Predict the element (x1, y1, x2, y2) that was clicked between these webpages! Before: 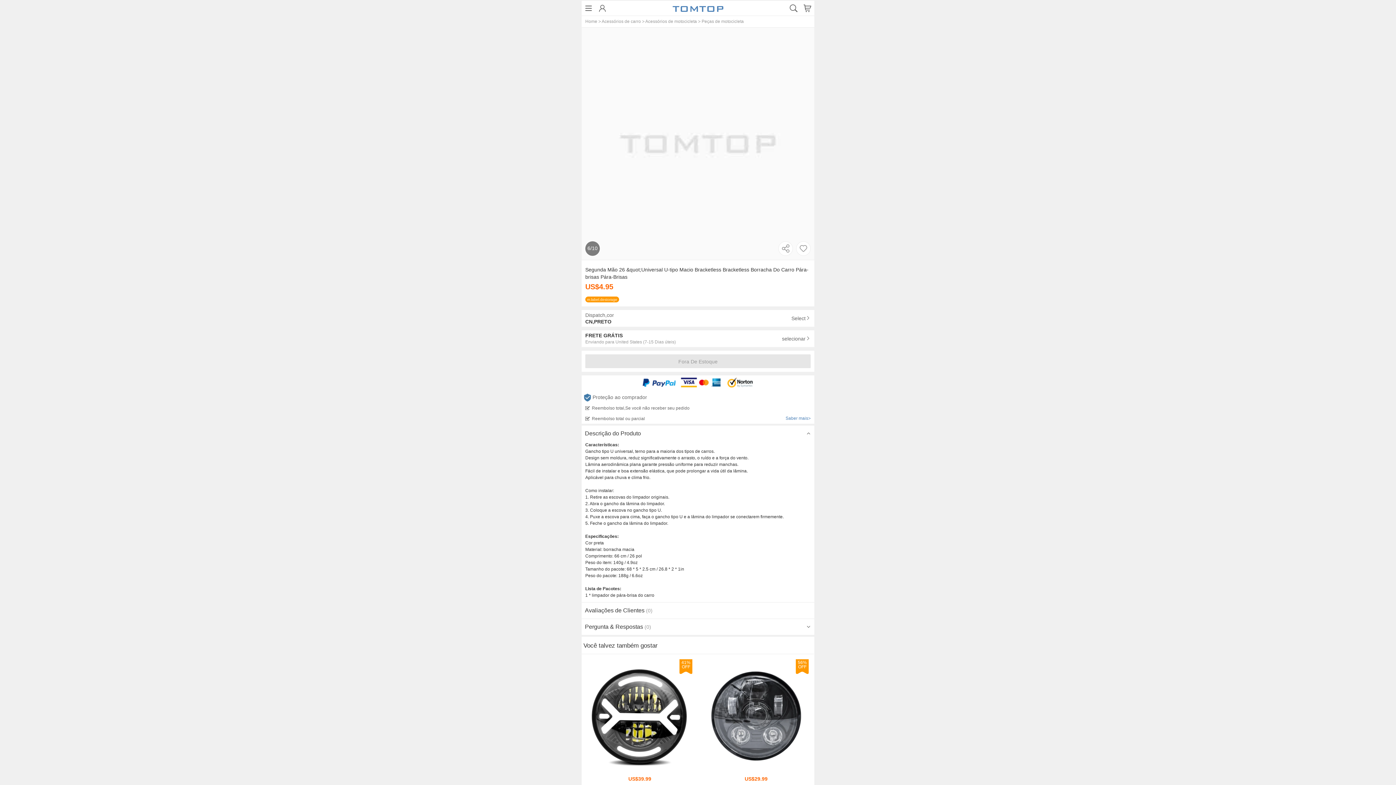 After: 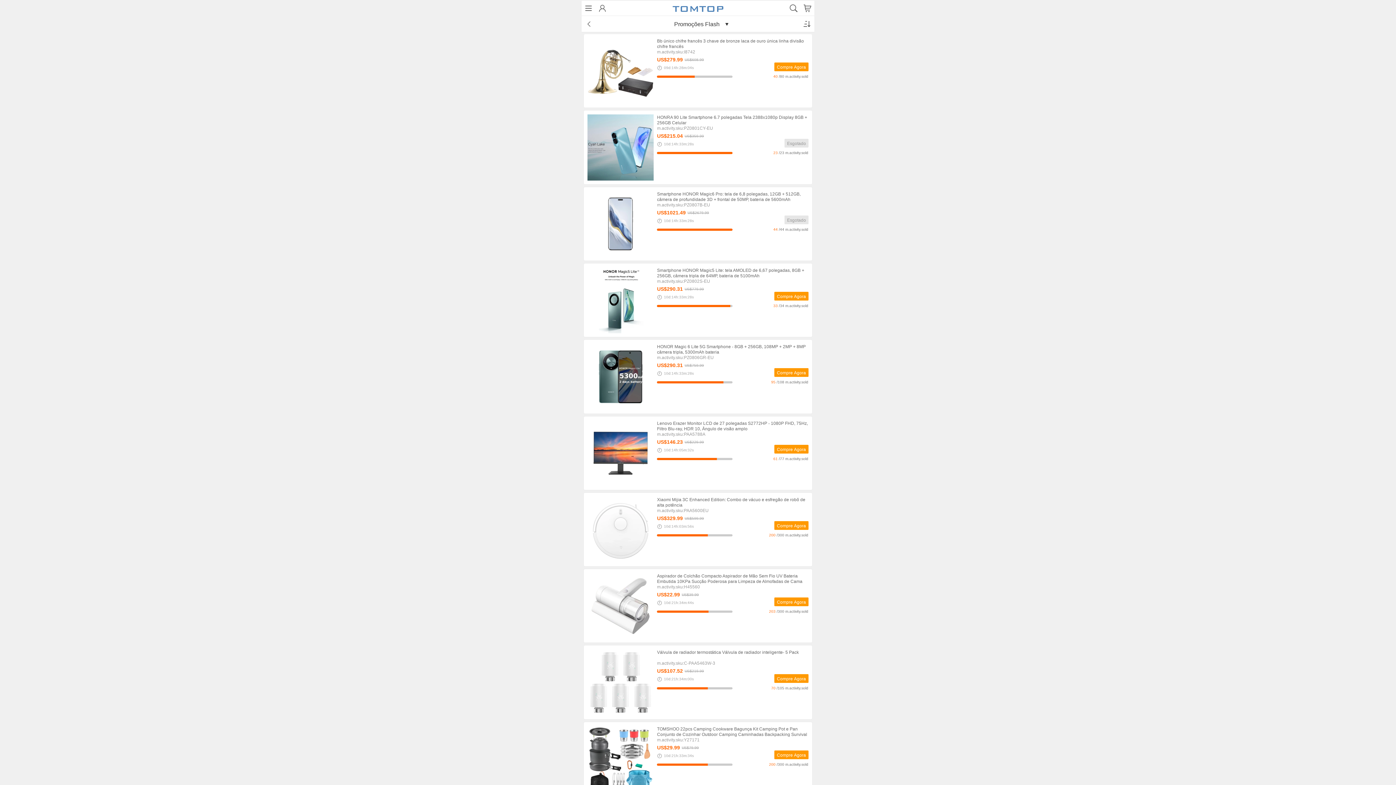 Action: label: Promoções Flash bbox: (166, 68, 377, 84)